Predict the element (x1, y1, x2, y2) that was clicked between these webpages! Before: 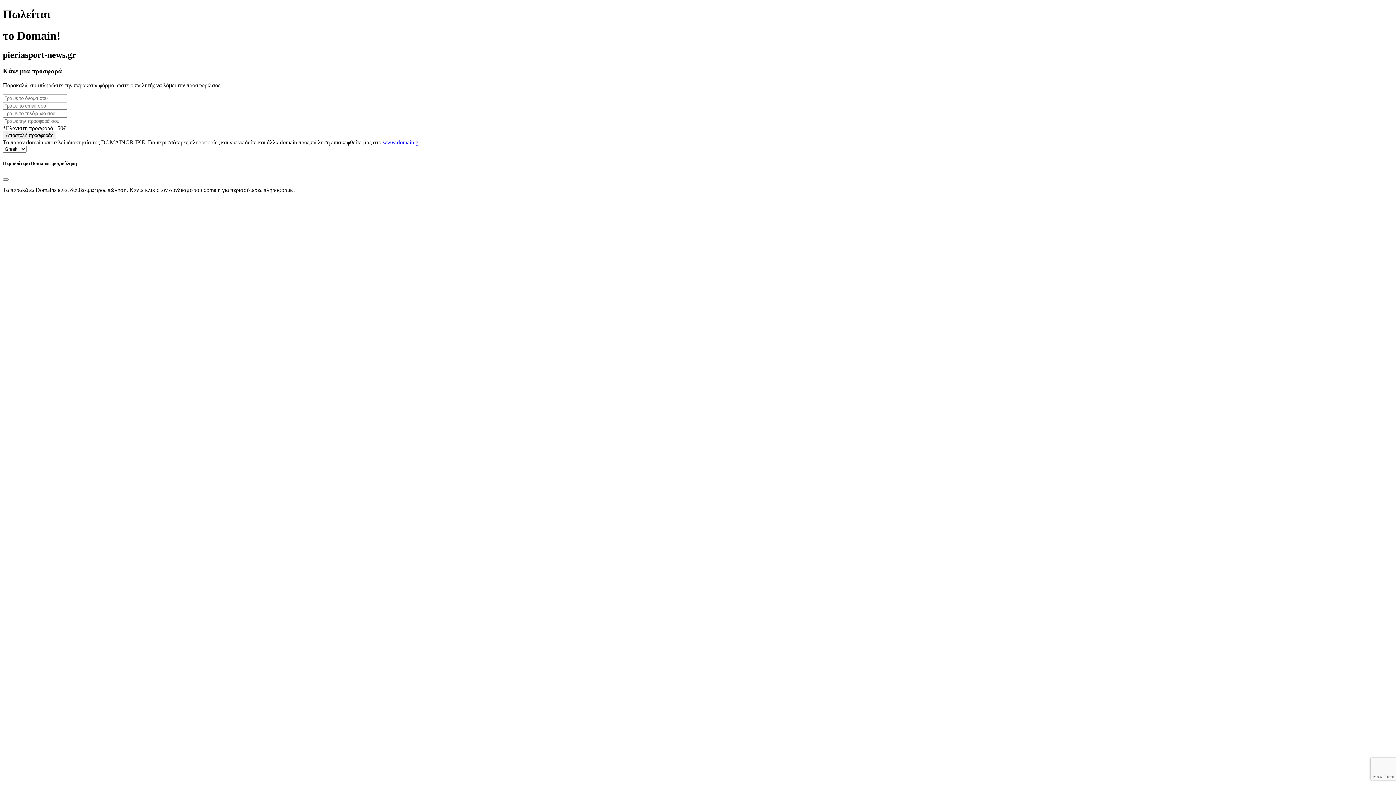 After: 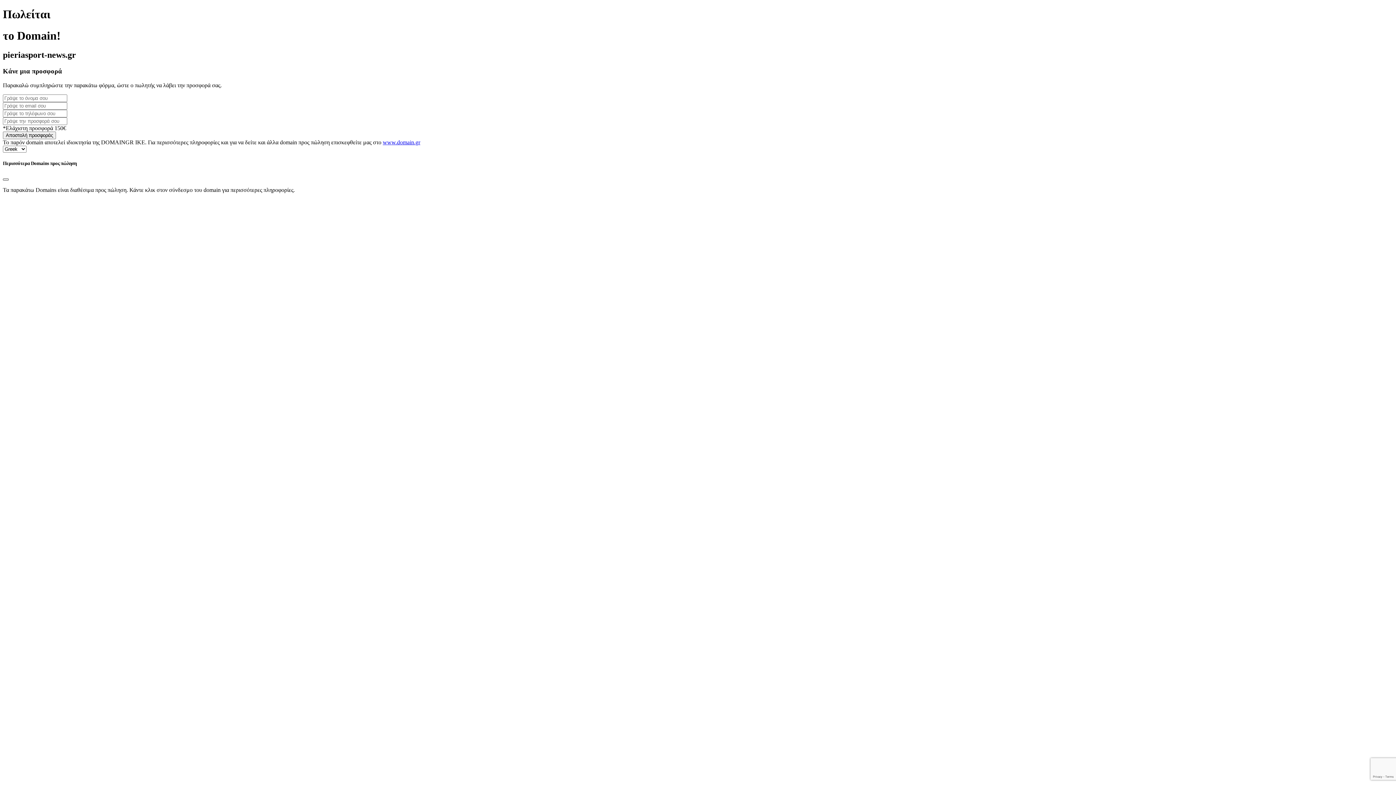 Action: bbox: (2, 178, 8, 180) label: Close